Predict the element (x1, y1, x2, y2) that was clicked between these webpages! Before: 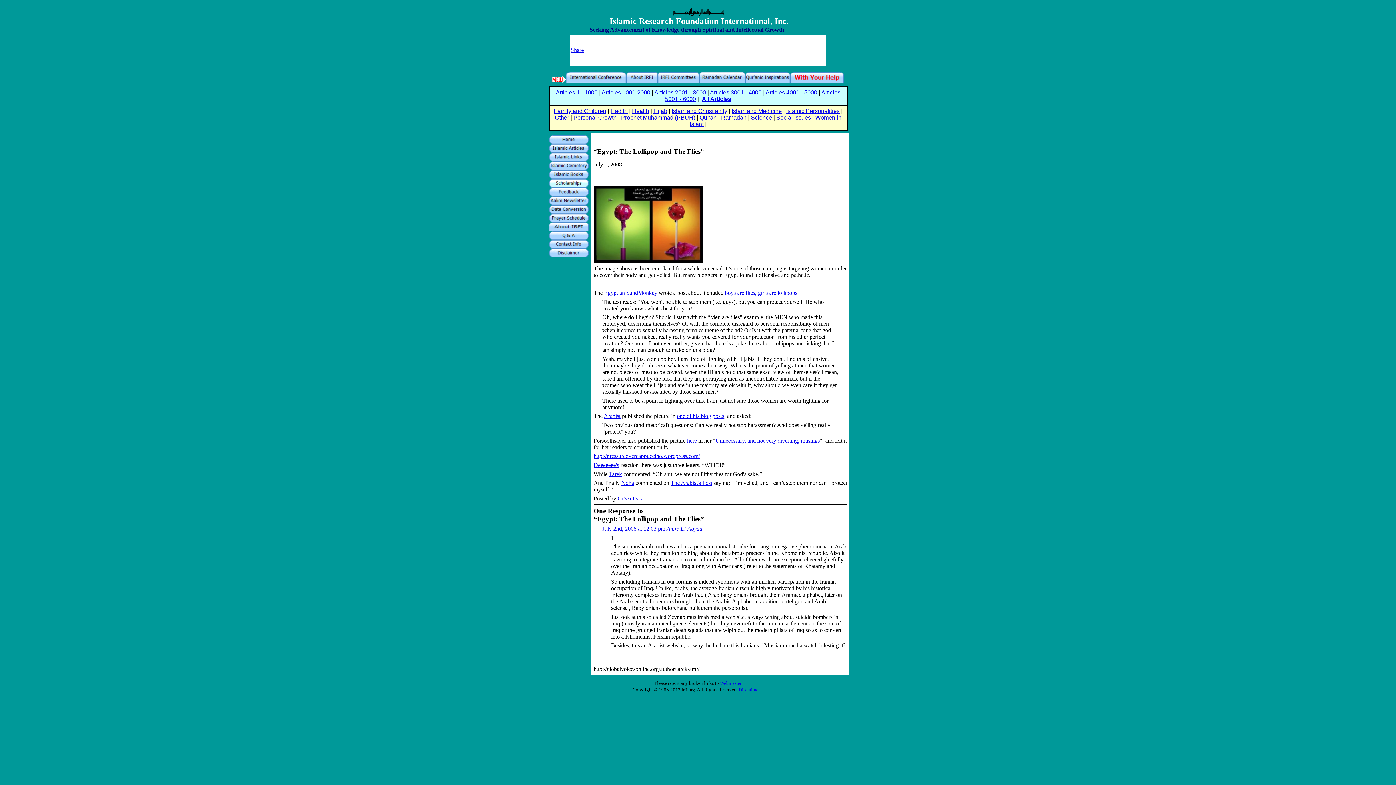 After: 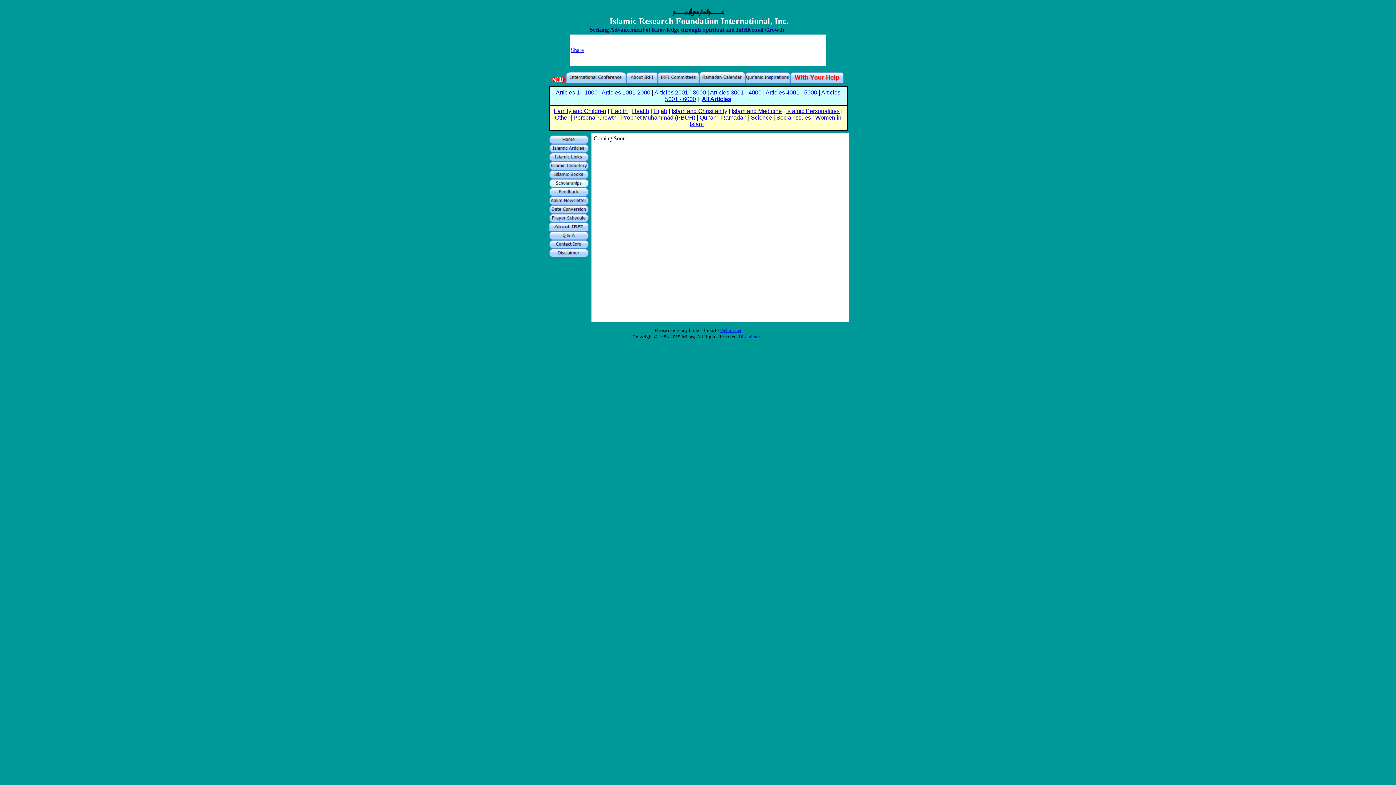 Action: bbox: (555, 114, 570, 120) label: Other 